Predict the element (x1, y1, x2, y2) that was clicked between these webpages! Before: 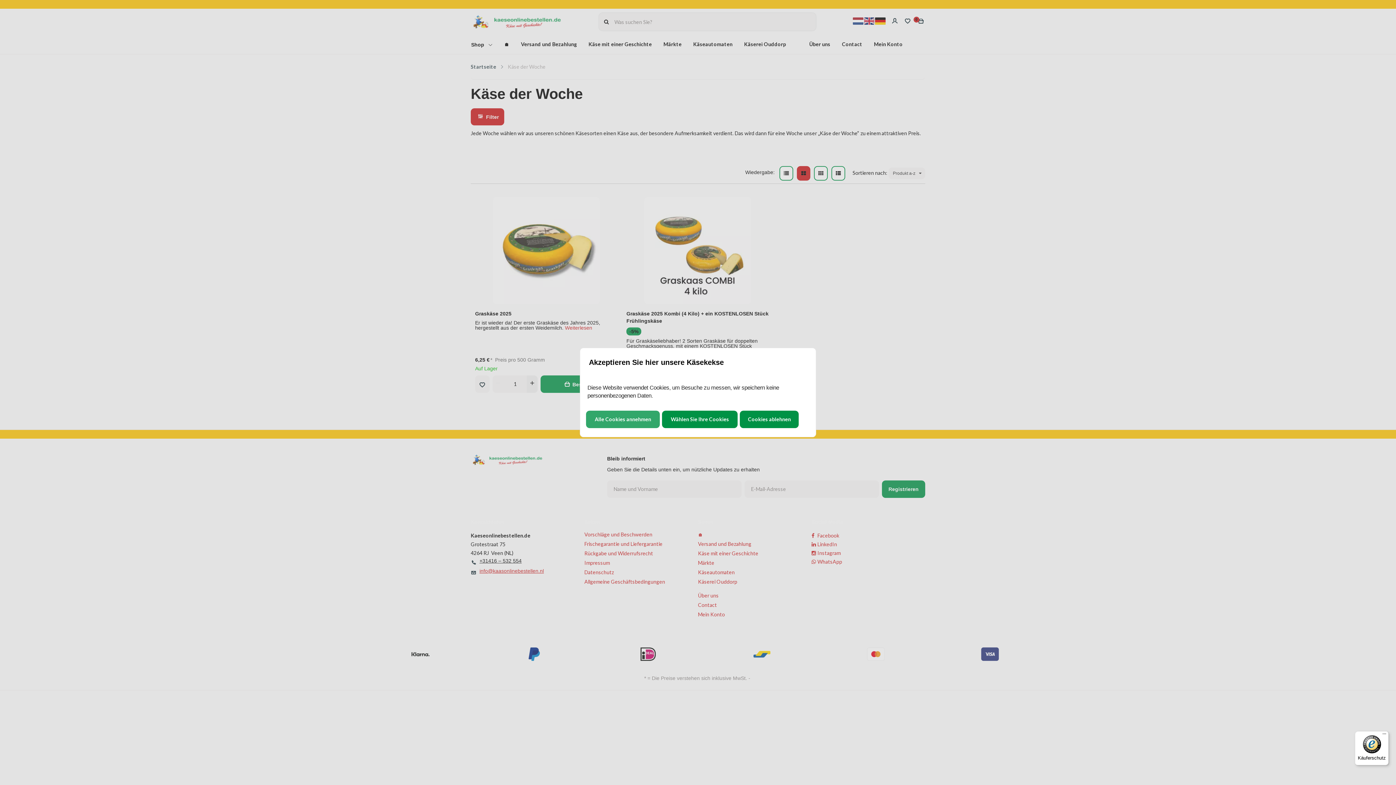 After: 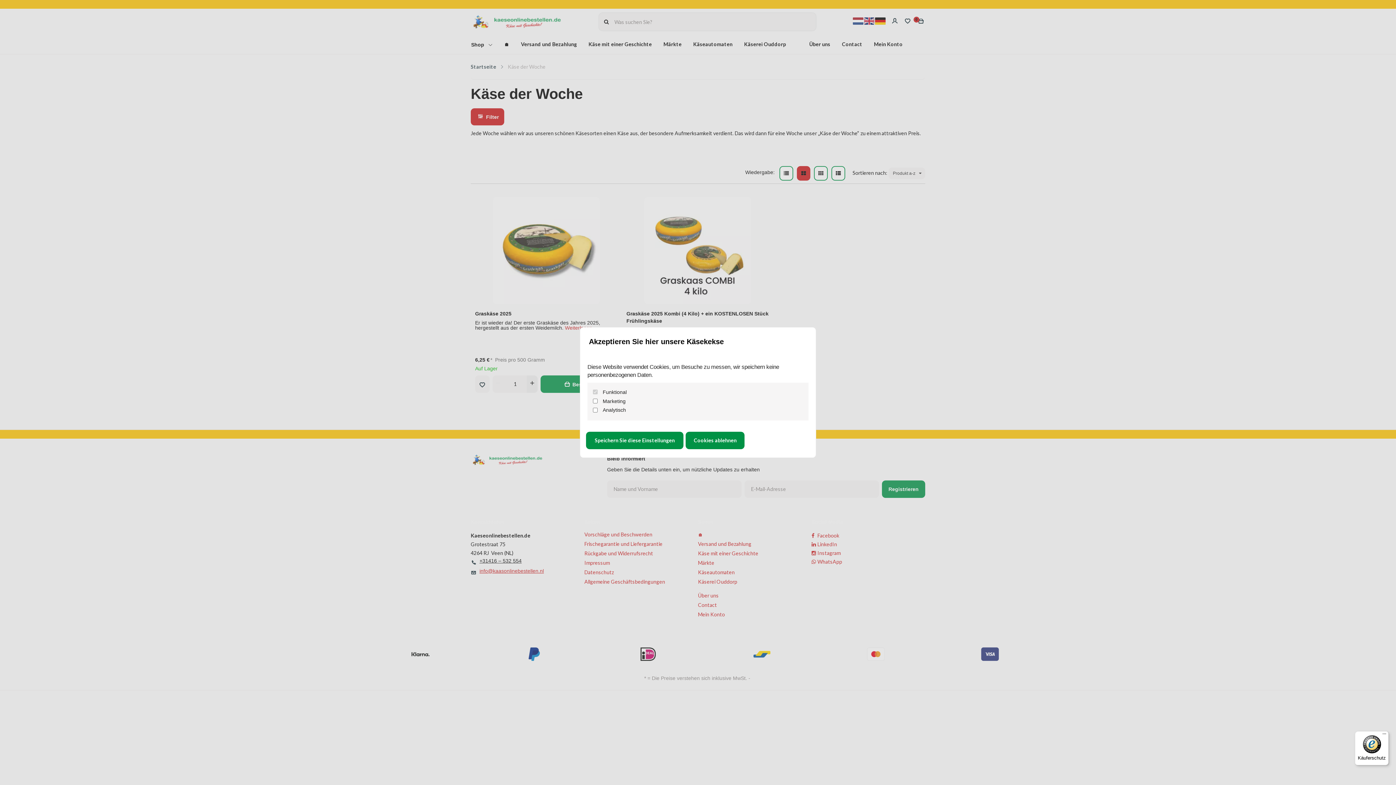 Action: label: Wählen Sie Ihre Cookies bbox: (662, 411, 737, 428)